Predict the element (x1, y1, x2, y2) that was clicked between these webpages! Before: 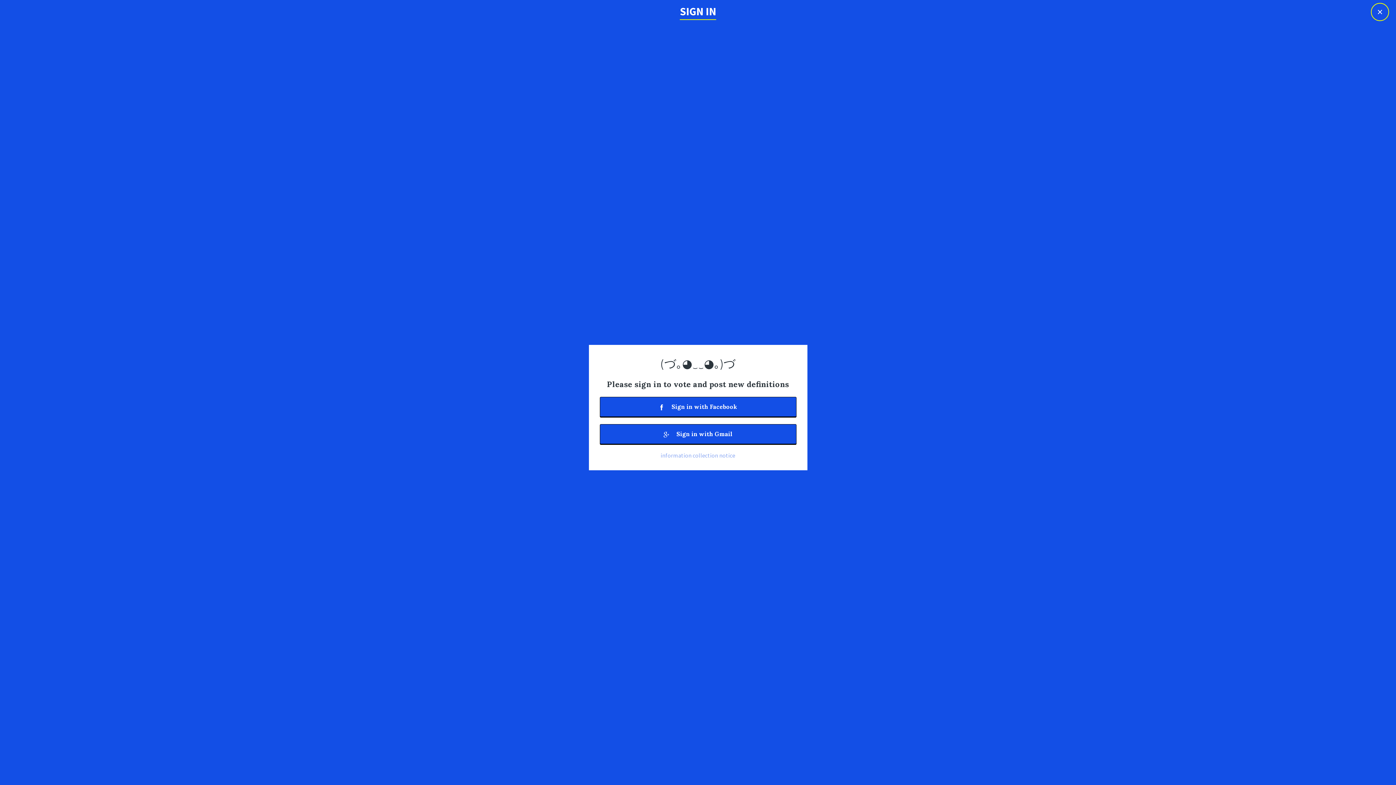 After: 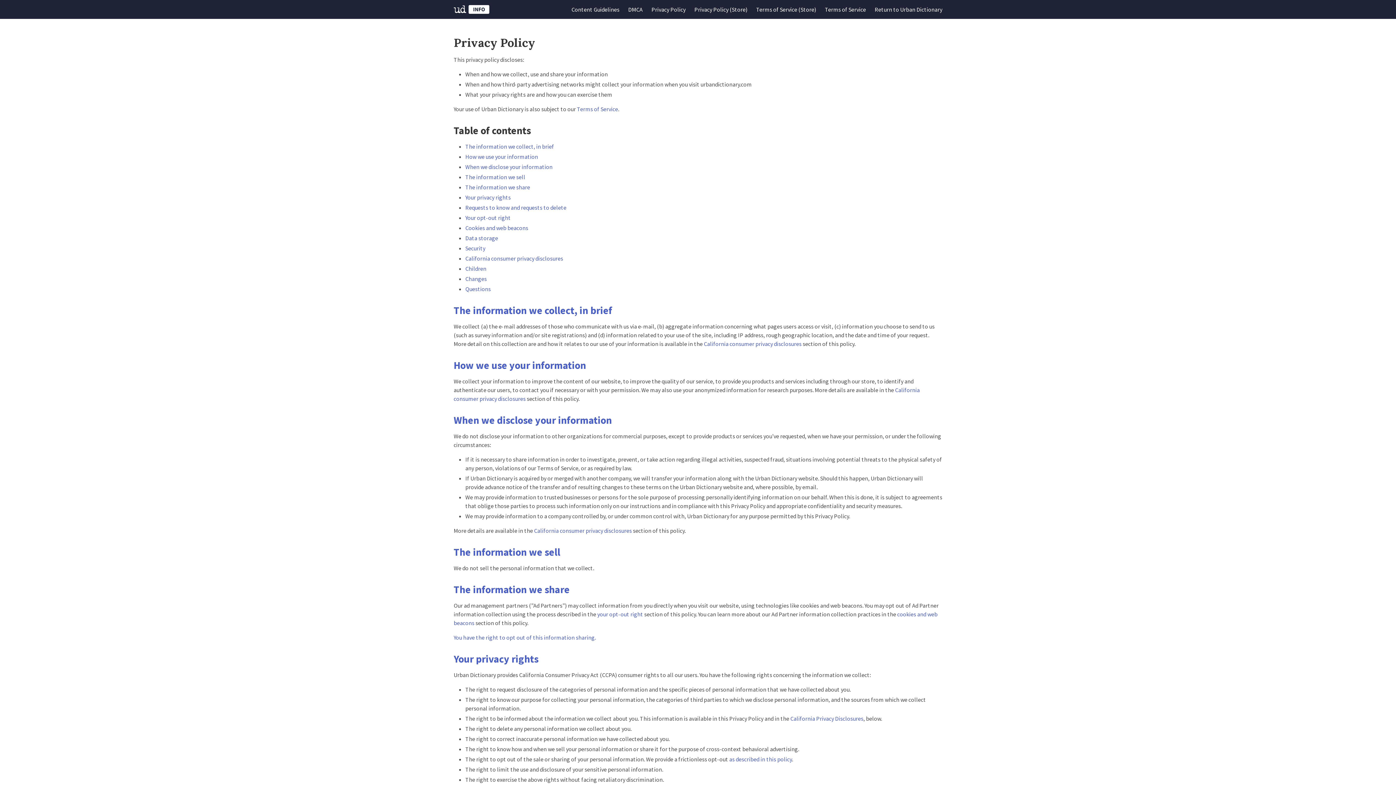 Action: bbox: (660, 451, 735, 459) label: information collection notice